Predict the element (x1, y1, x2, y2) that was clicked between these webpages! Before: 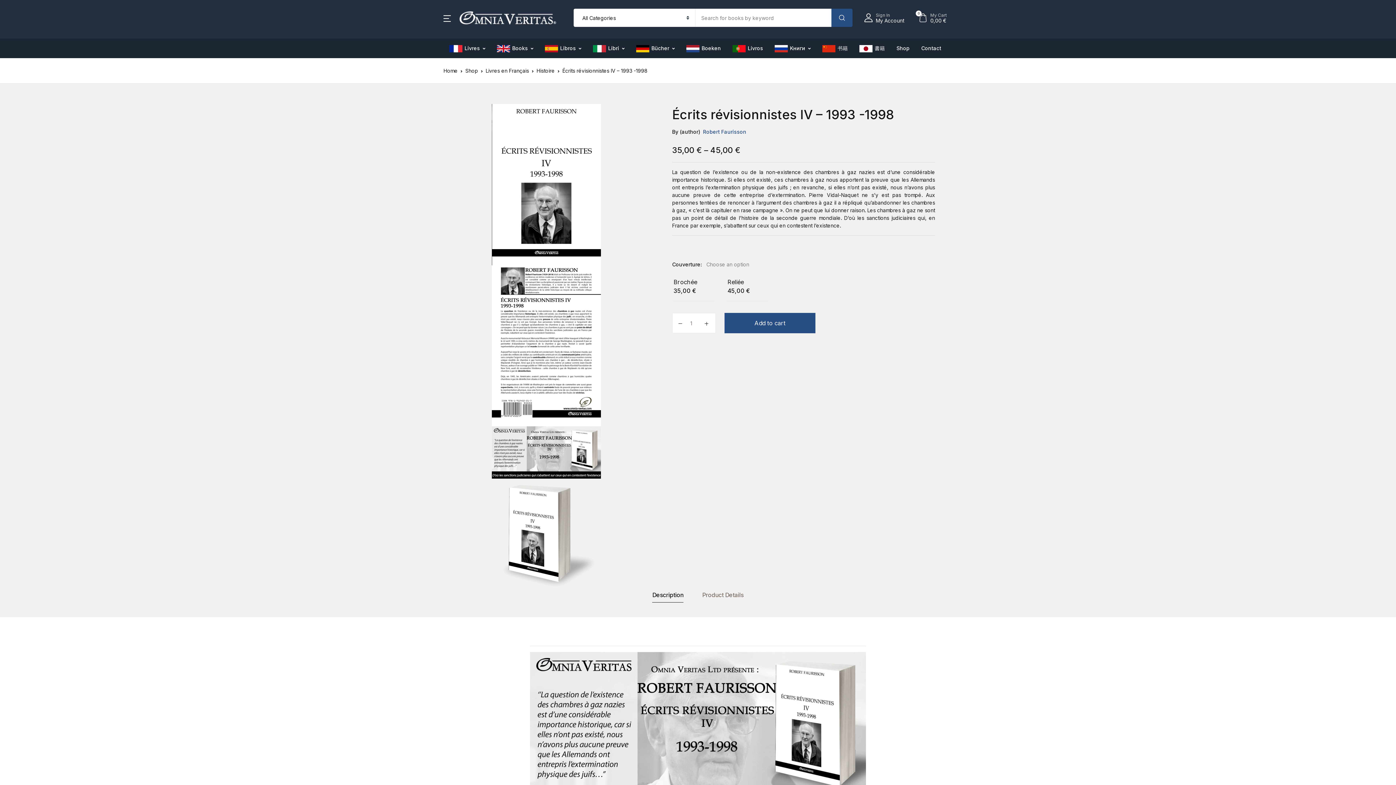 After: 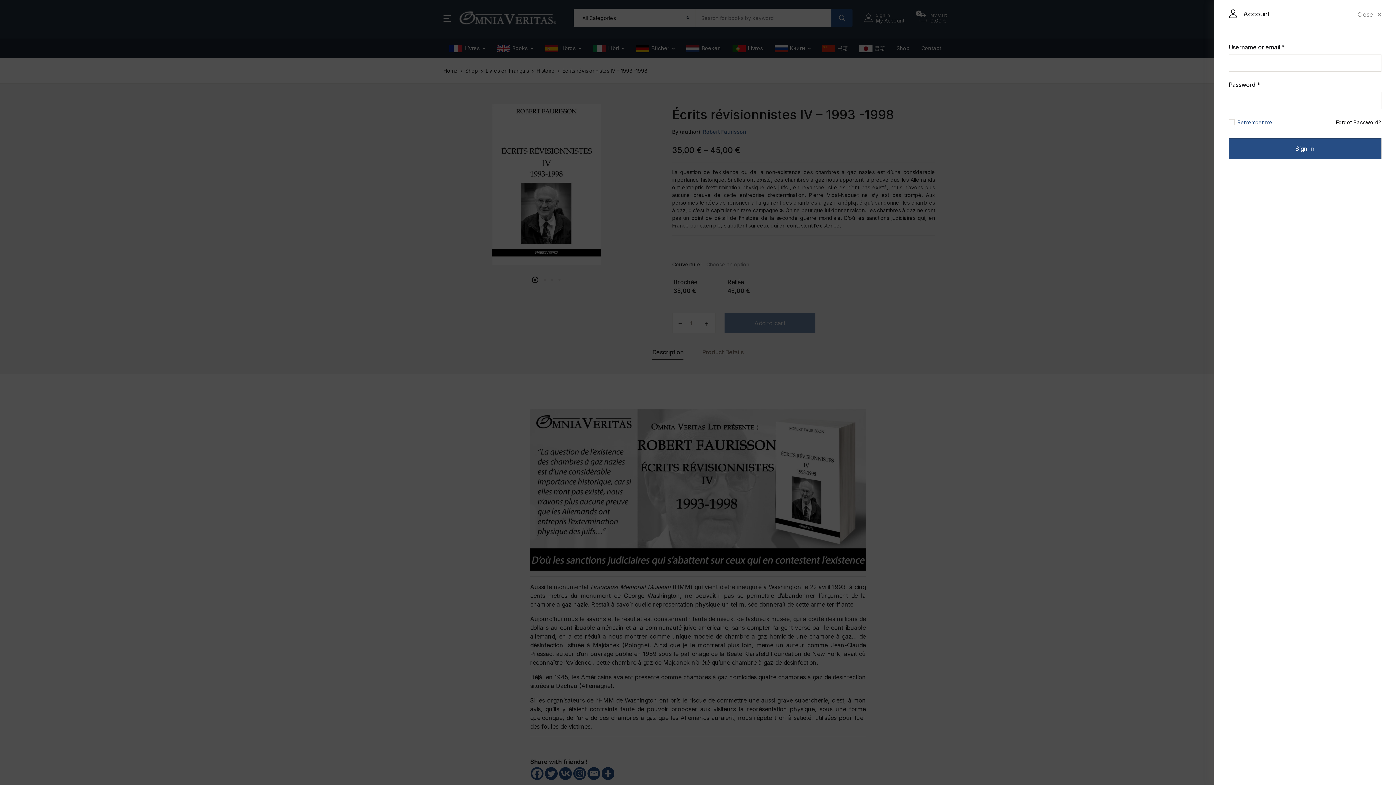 Action: bbox: (864, 12, 904, 23) label: Sign In
My Account